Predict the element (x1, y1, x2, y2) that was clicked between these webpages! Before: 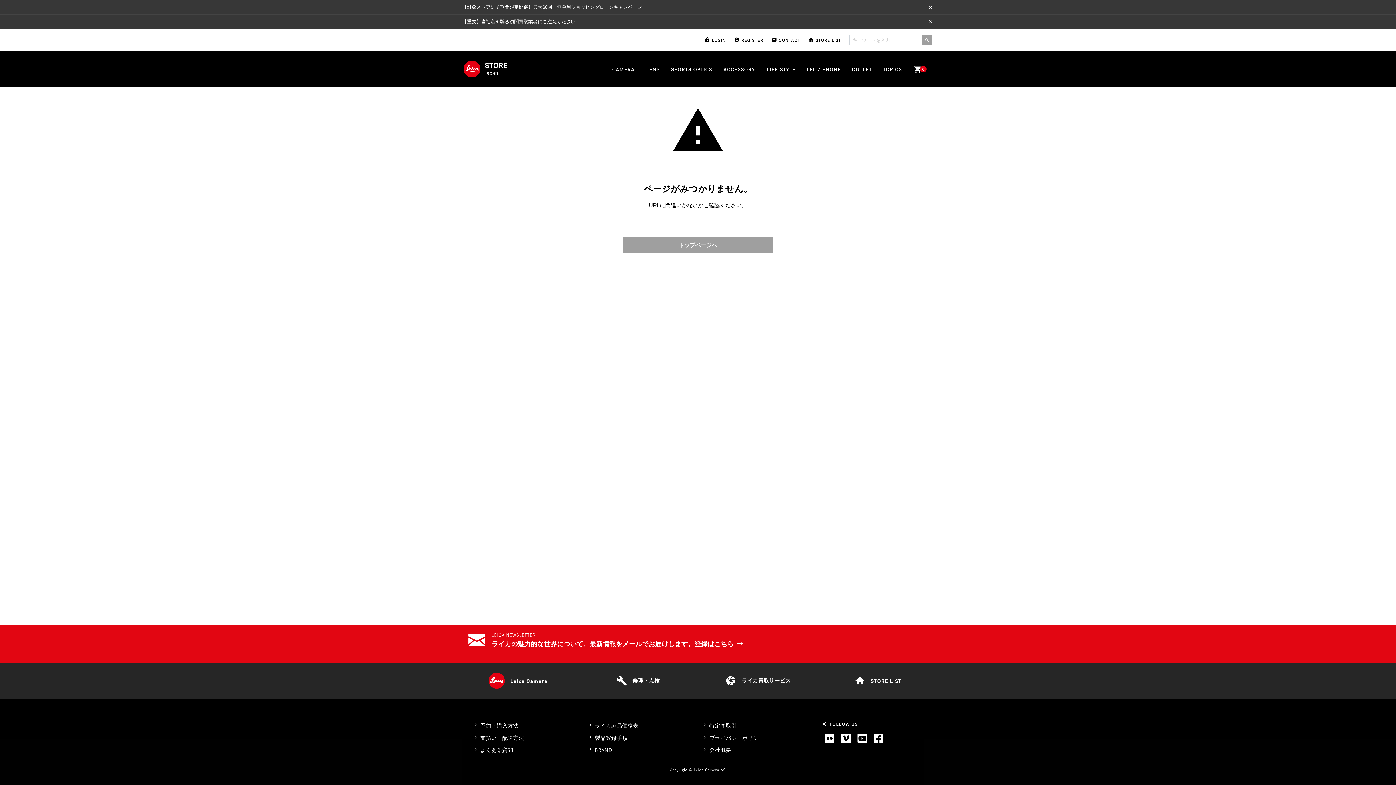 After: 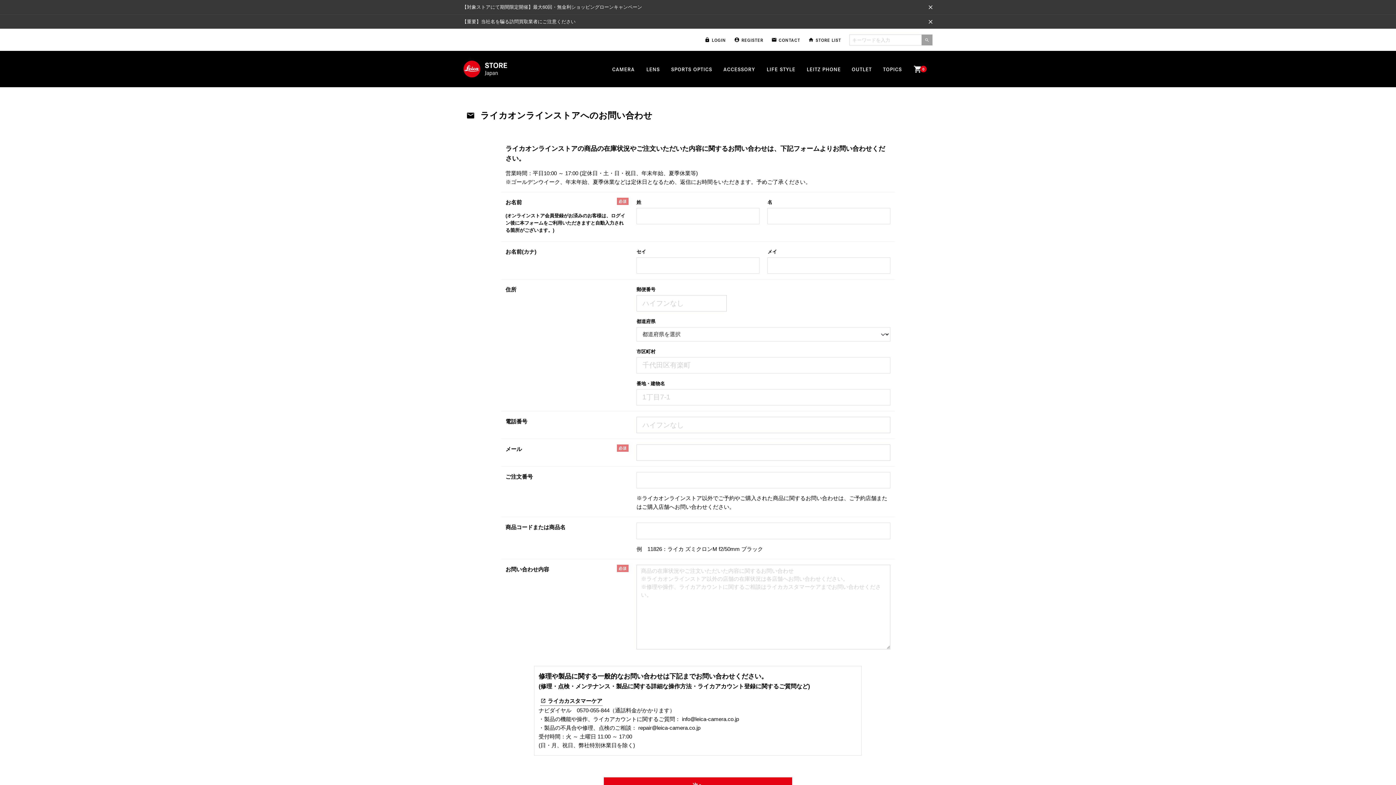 Action: label: email
CONTACT bbox: (771, 29, 800, 50)